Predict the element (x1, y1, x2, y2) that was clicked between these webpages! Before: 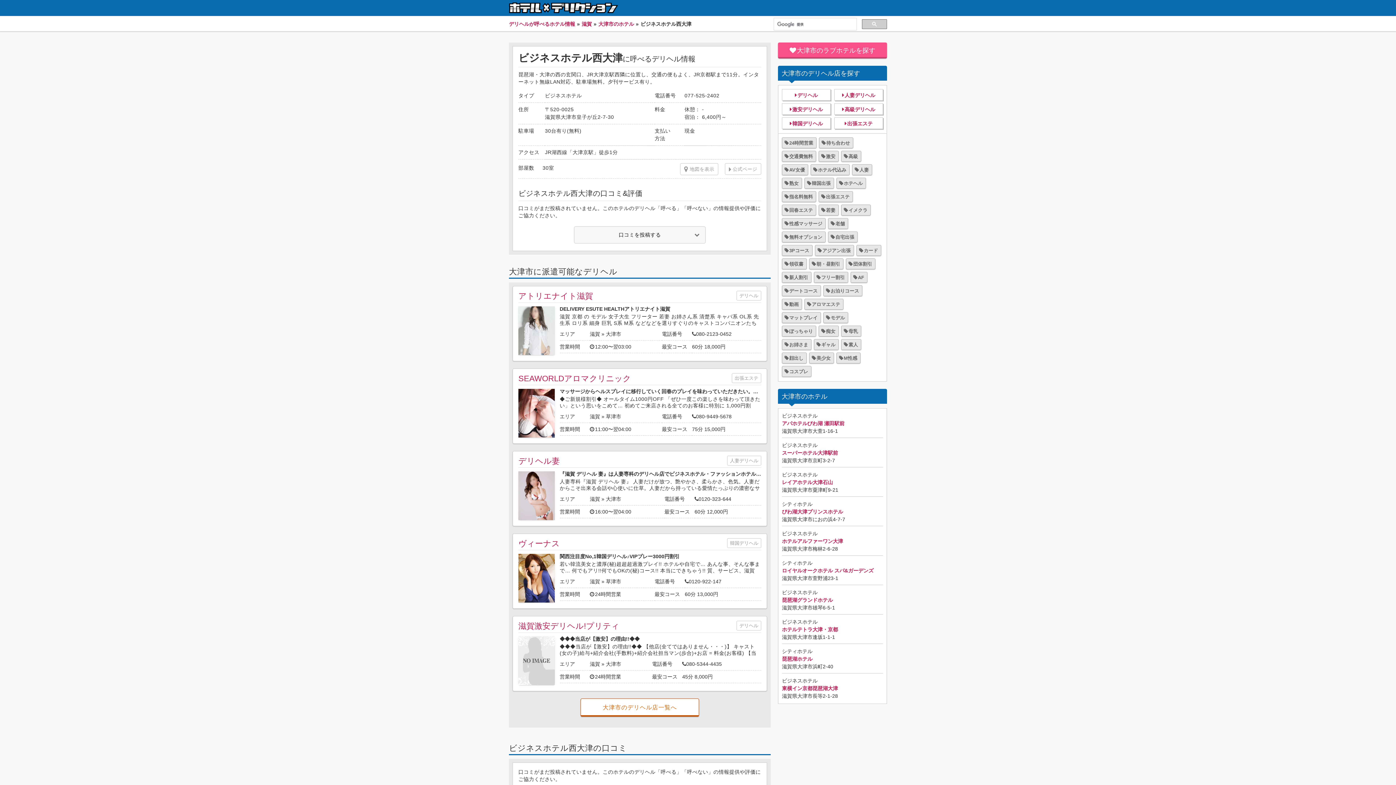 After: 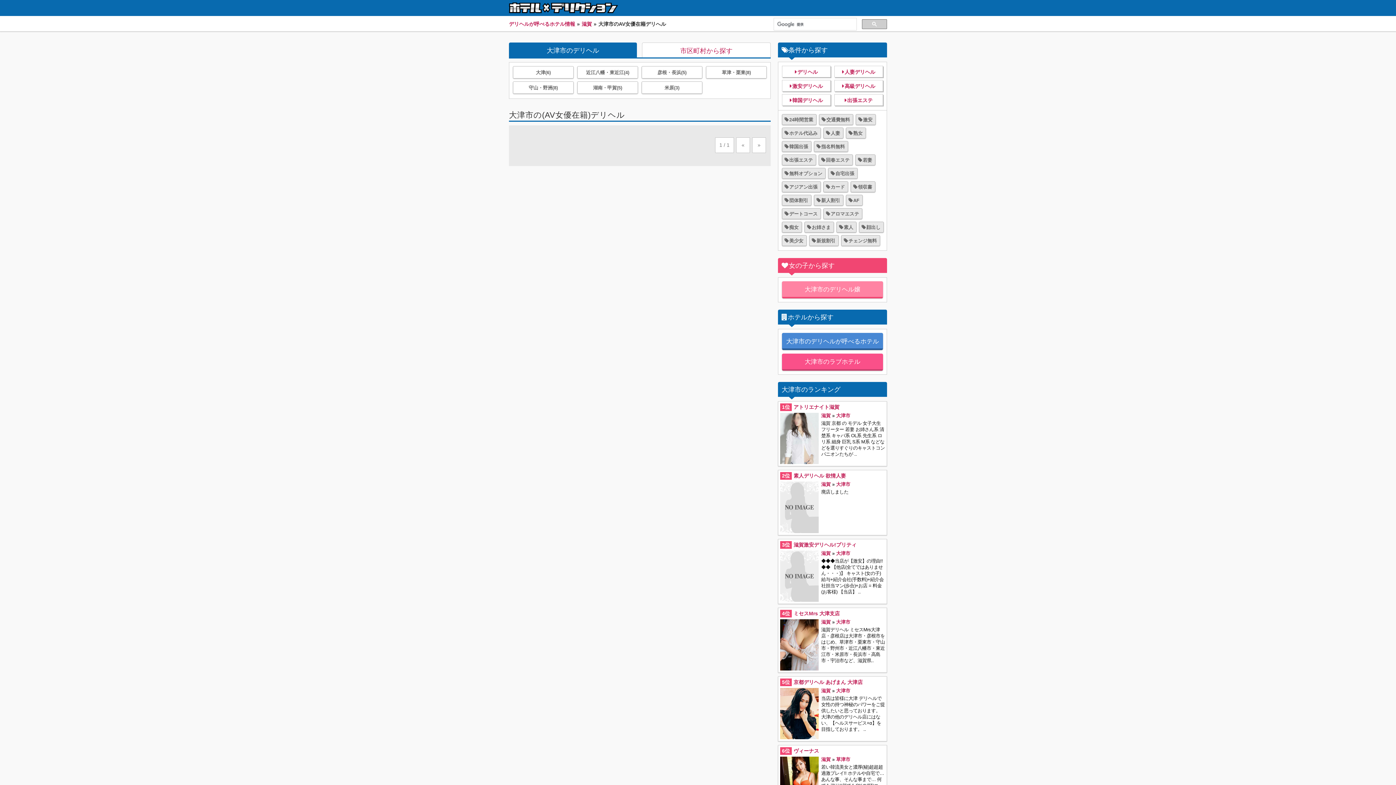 Action: label: AV女優 bbox: (782, 164, 808, 175)